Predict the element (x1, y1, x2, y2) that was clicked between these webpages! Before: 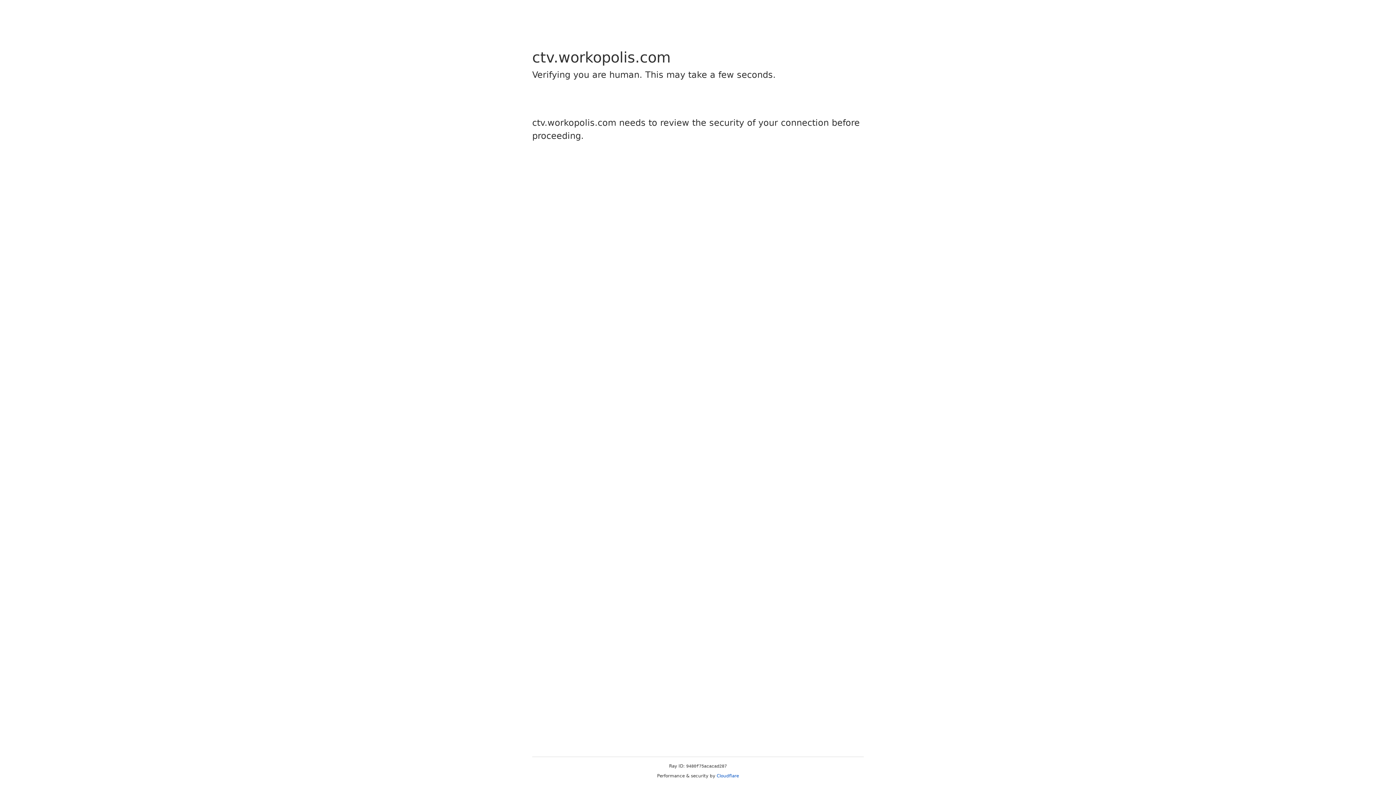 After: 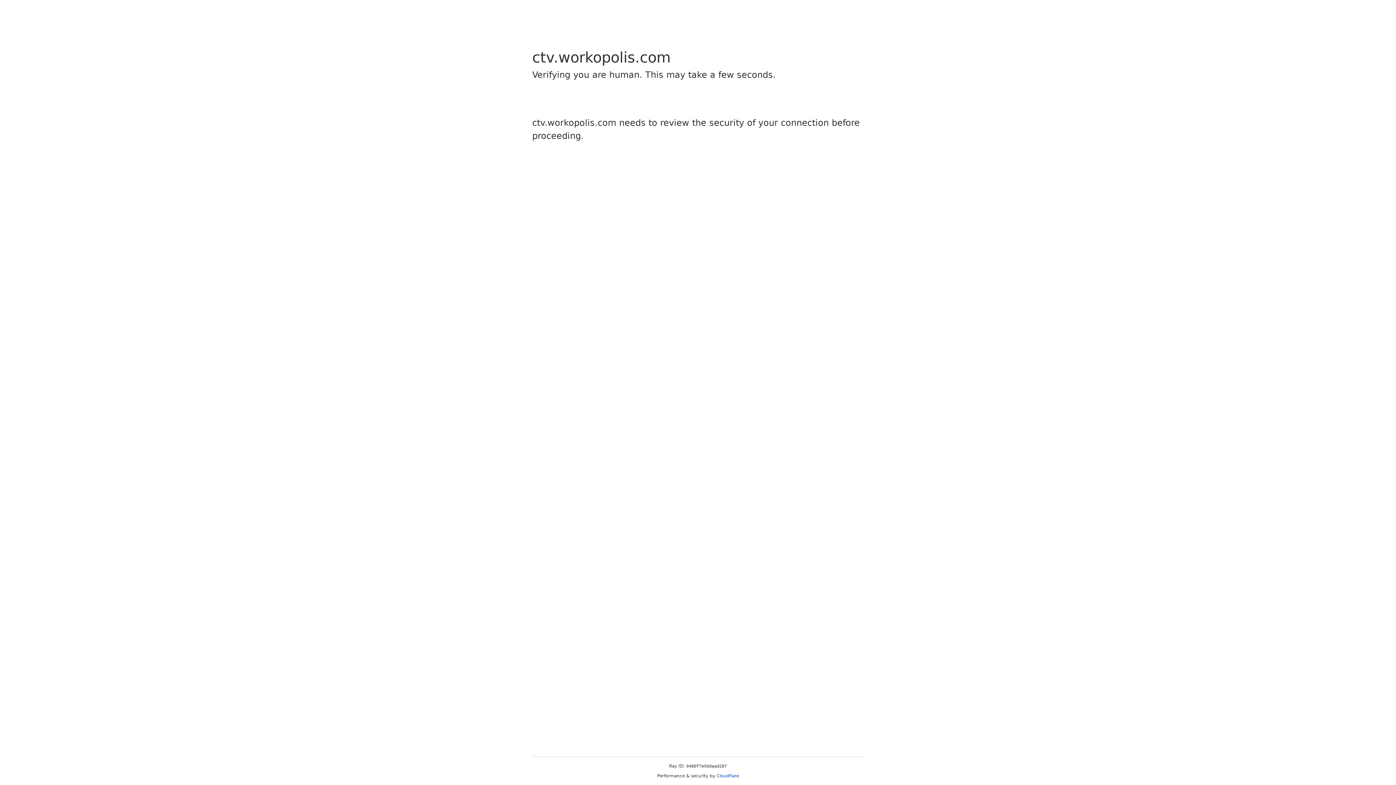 Action: bbox: (716, 773, 739, 778) label: Cloudflare